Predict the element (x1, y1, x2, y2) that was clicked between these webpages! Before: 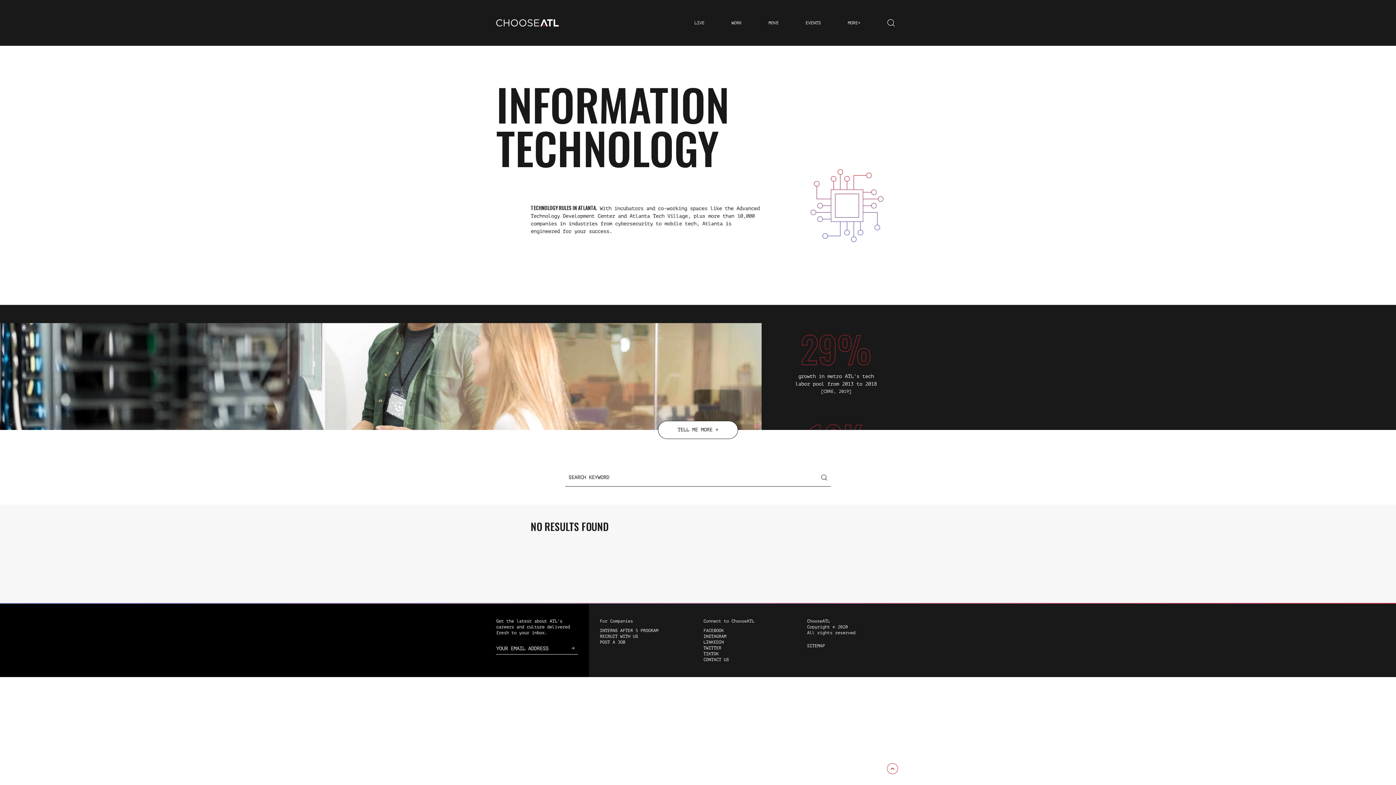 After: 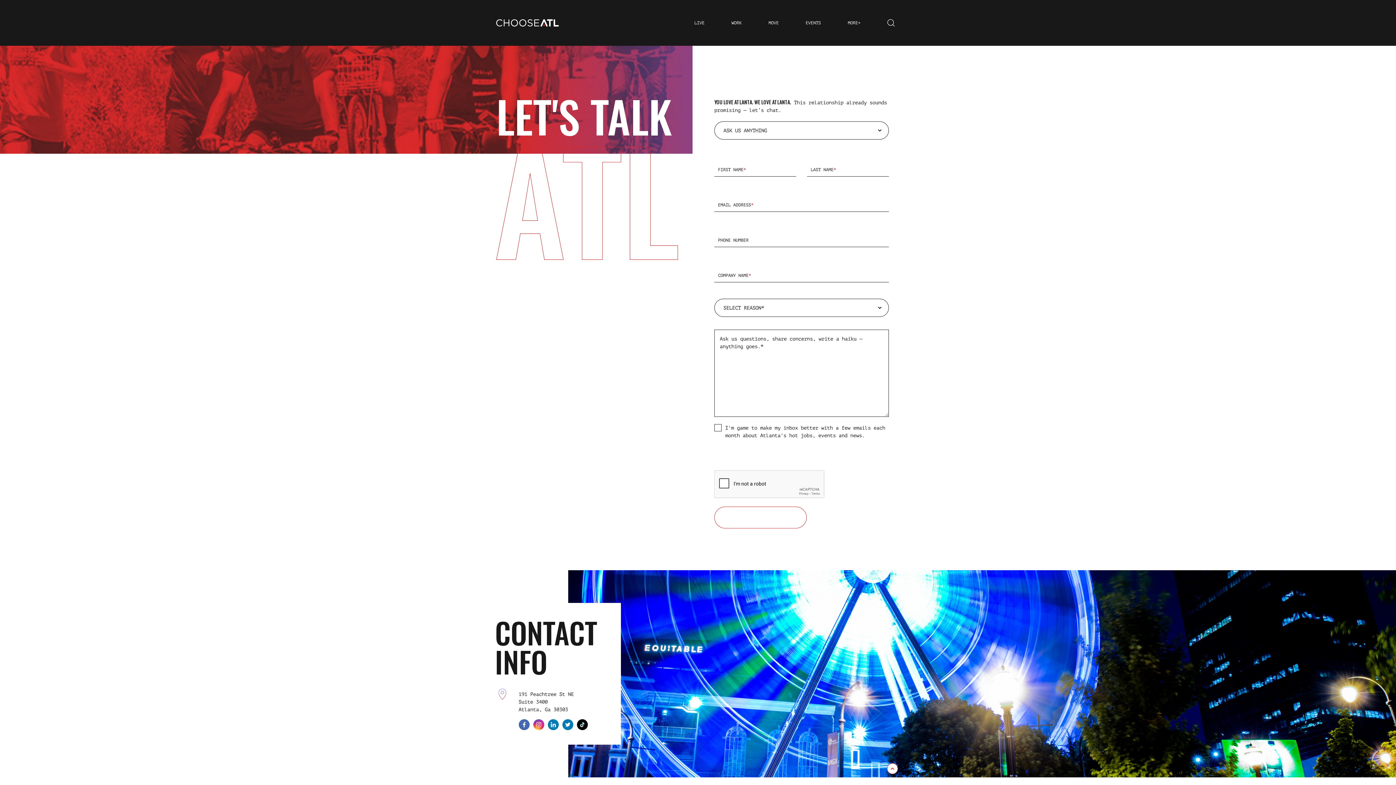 Action: bbox: (703, 657, 729, 662) label: CONTACT US